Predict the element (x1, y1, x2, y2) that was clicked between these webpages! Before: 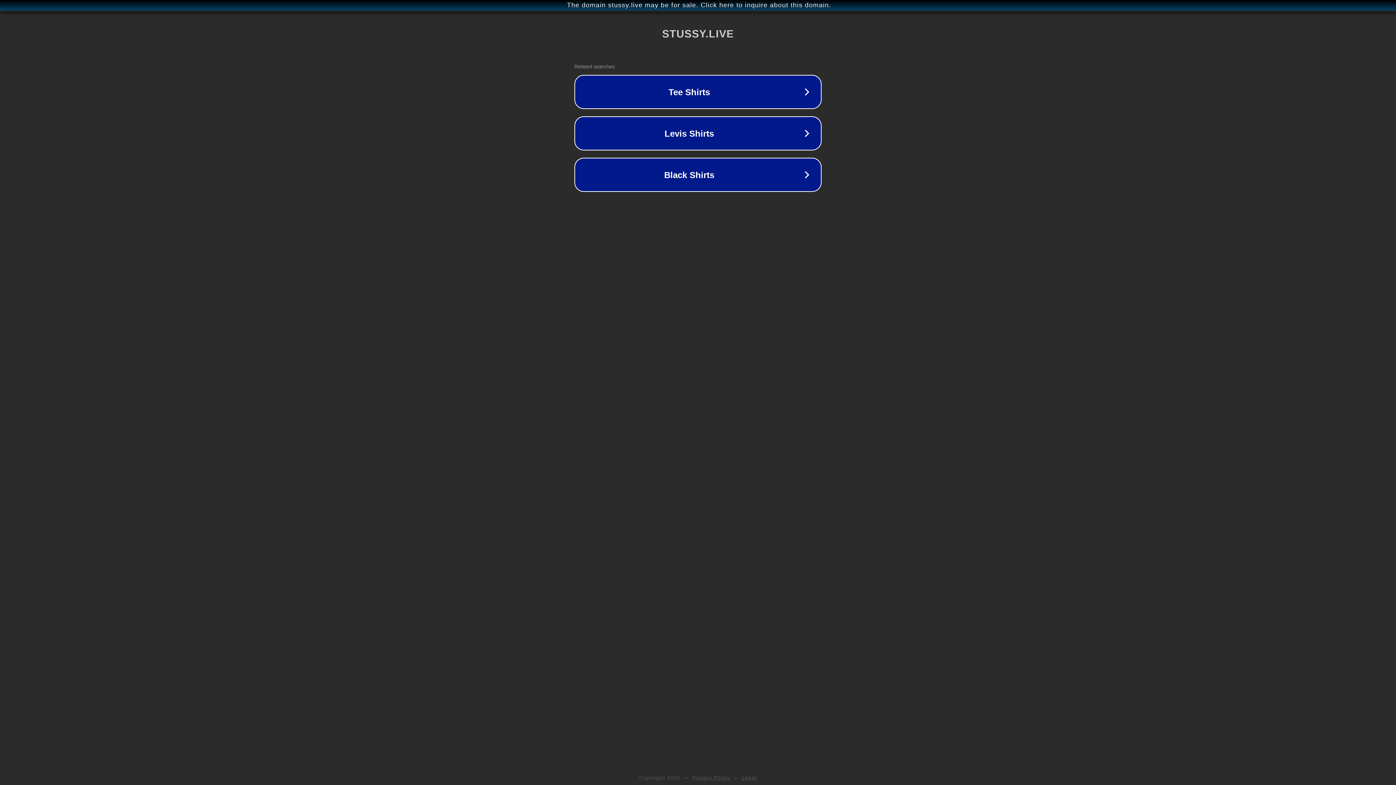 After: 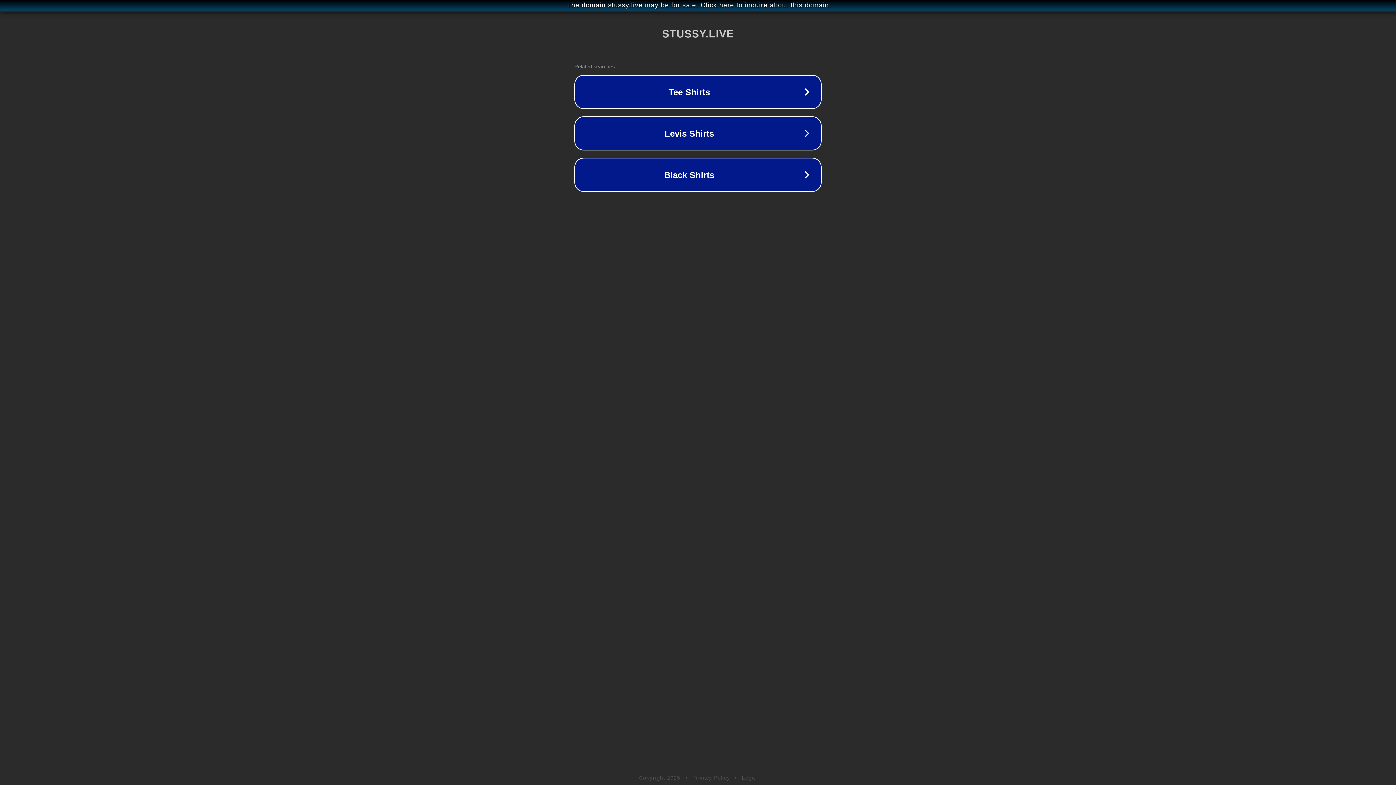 Action: bbox: (692, 775, 730, 781) label: Privacy Policy